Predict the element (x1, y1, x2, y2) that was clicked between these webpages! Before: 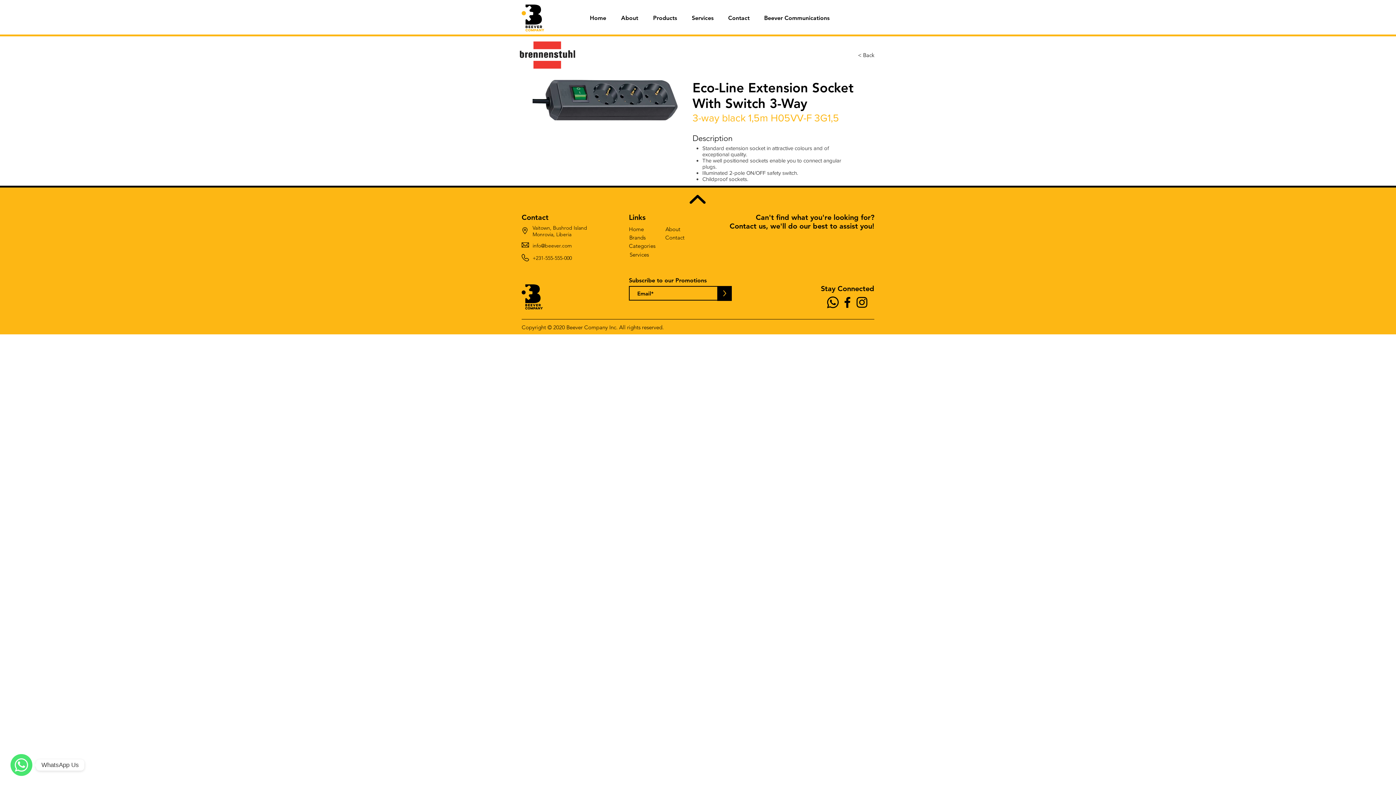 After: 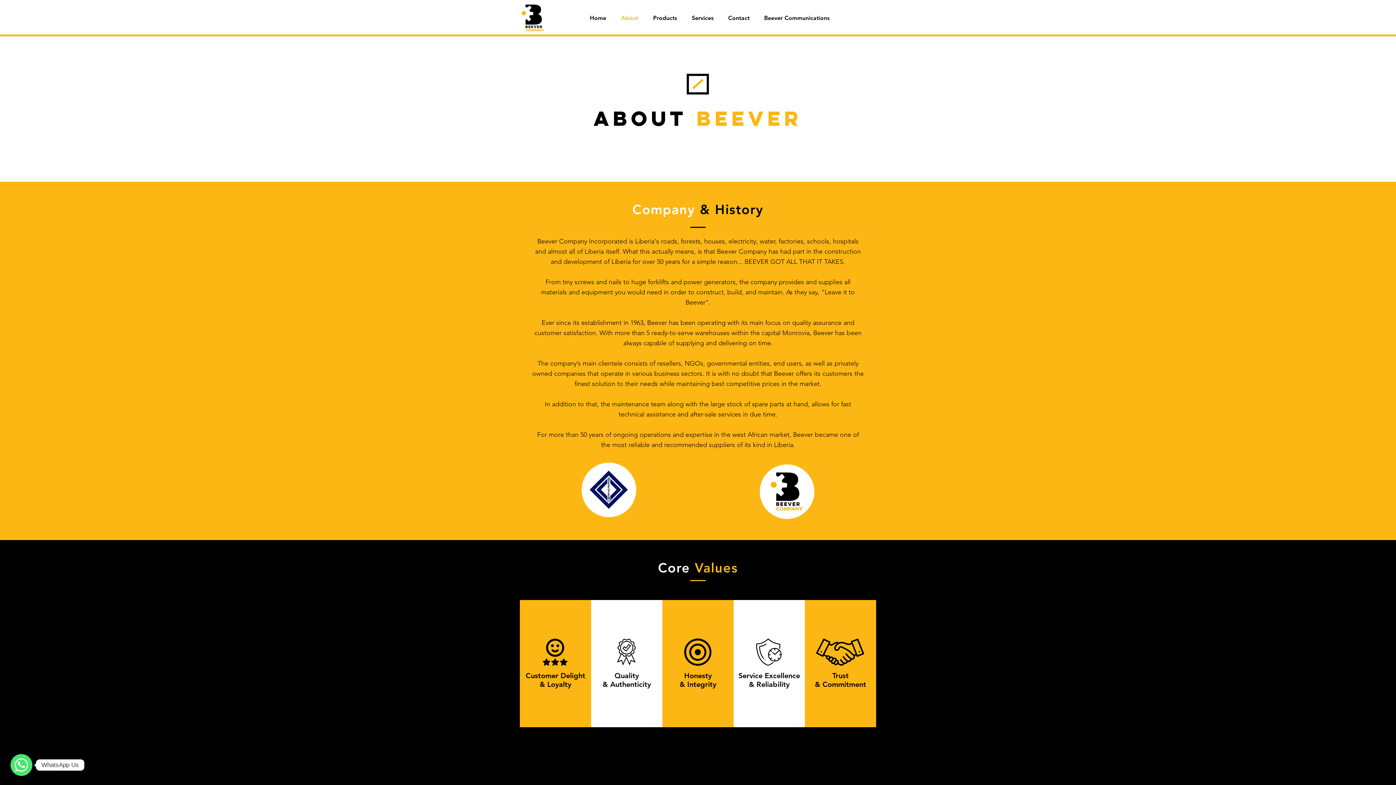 Action: bbox: (665, 225, 680, 233) label: About